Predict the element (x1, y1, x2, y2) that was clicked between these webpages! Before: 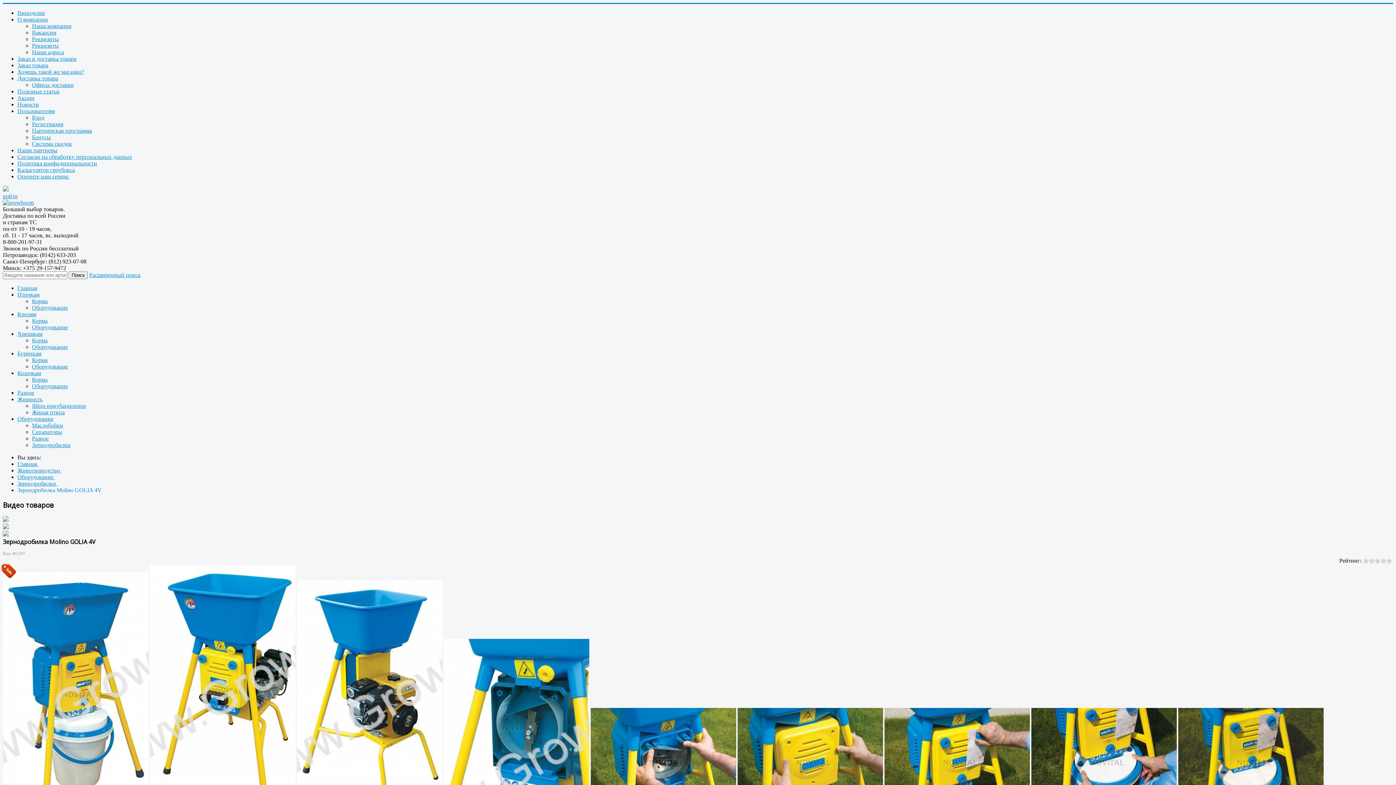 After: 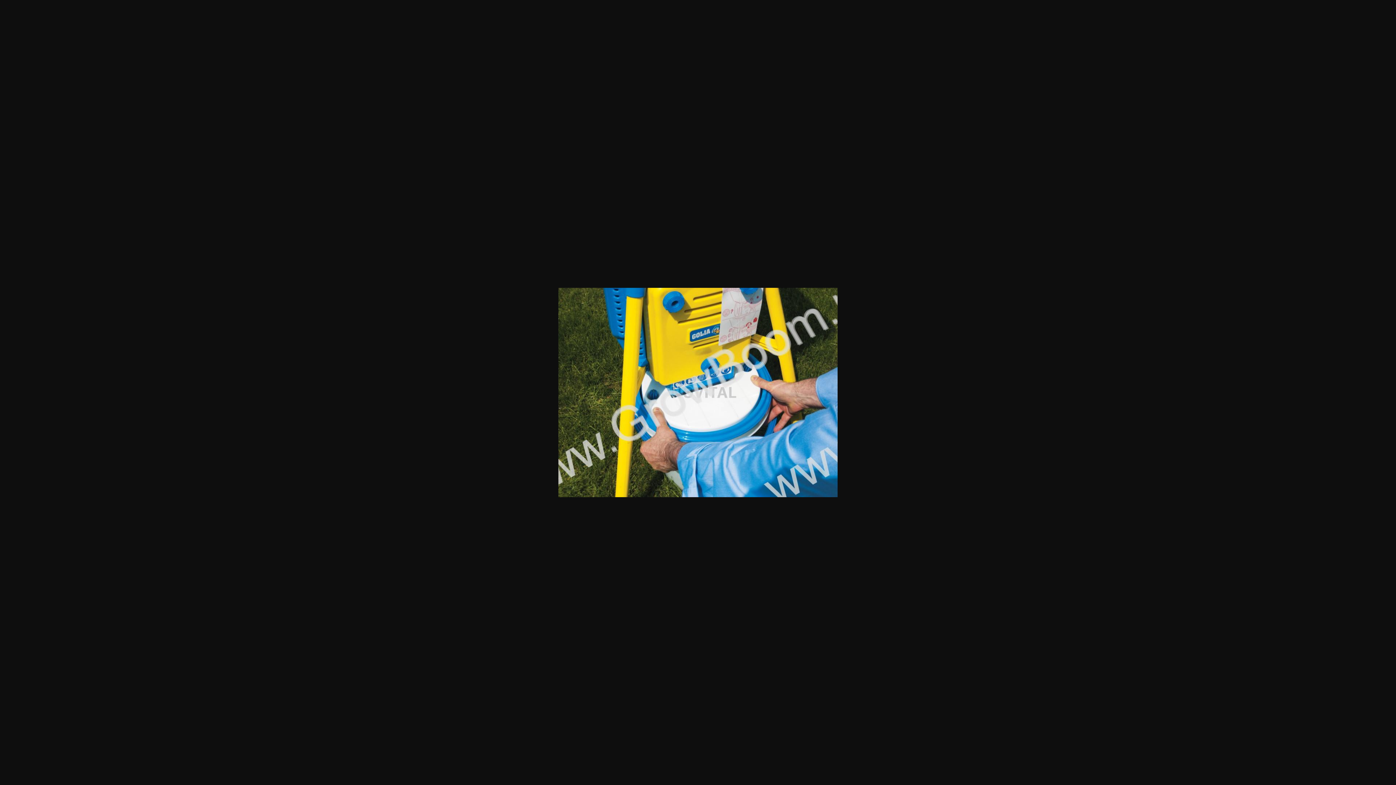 Action: bbox: (1031, 708, 1177, 818)